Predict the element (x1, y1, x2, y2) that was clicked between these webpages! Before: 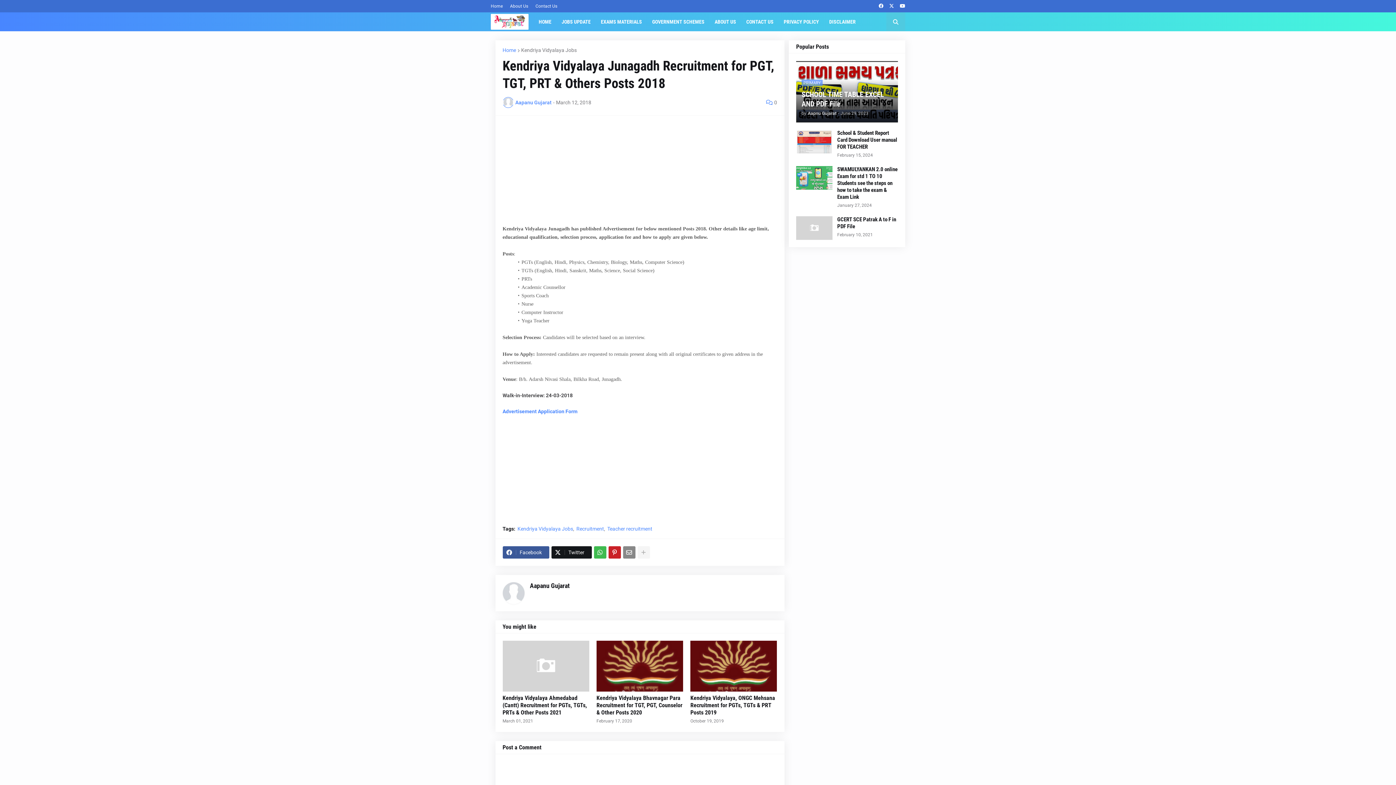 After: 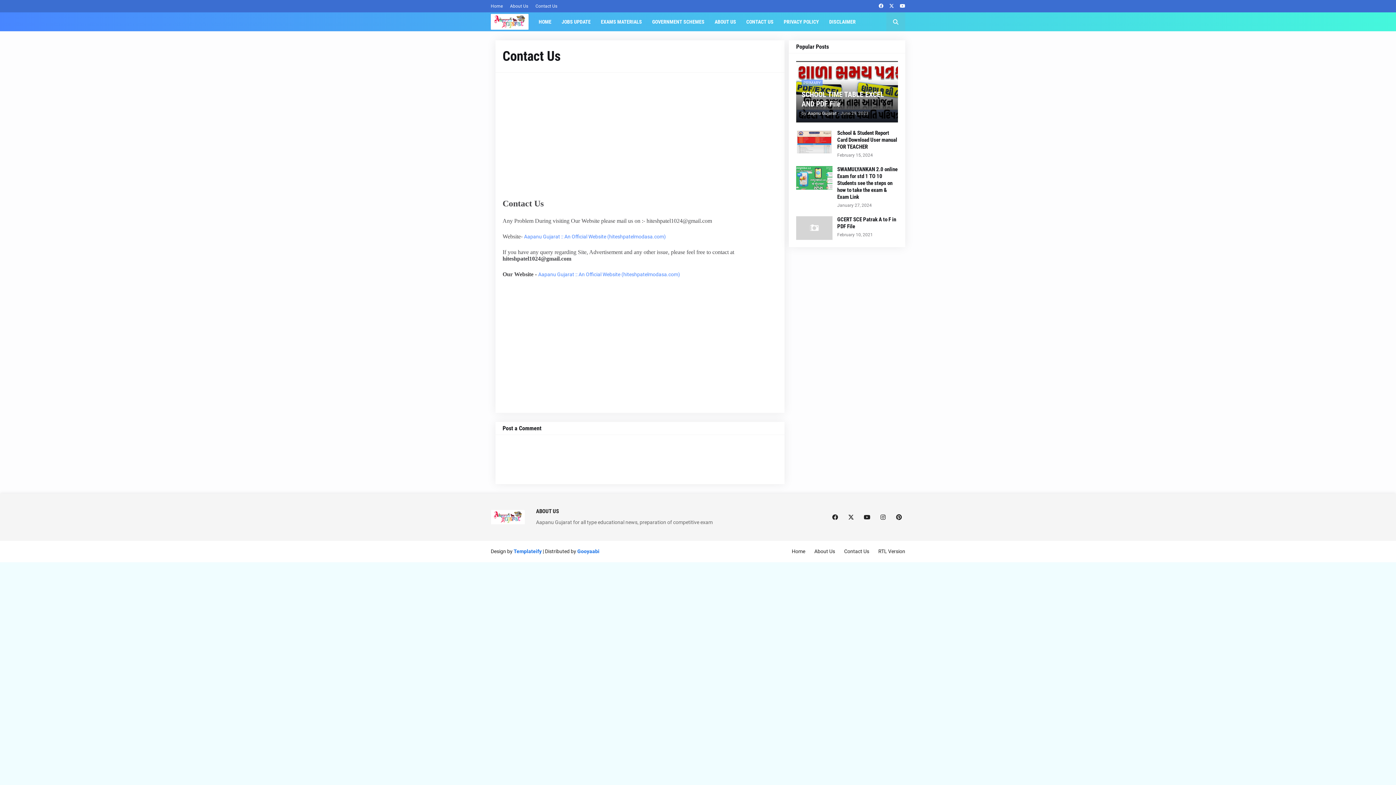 Action: label: Contact Us bbox: (535, 0, 557, 12)